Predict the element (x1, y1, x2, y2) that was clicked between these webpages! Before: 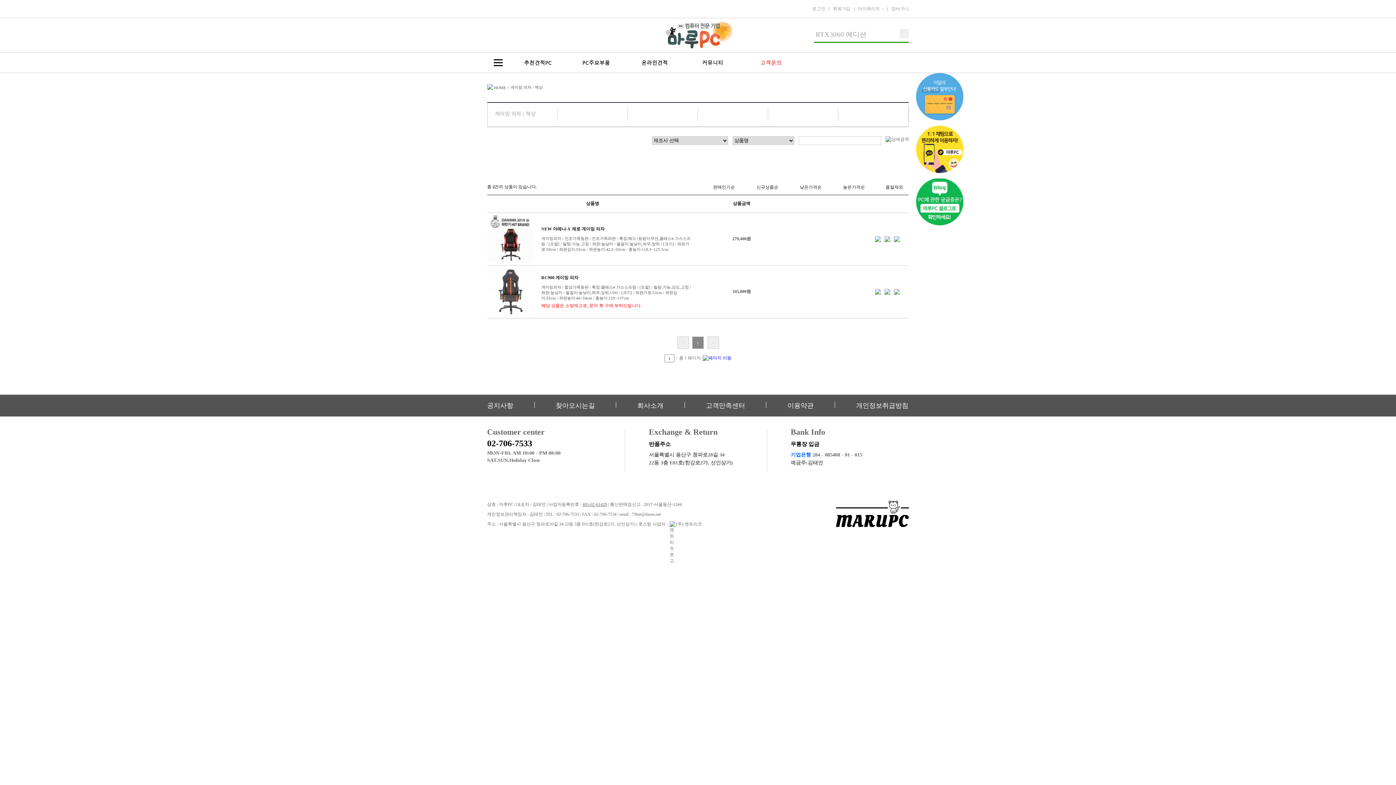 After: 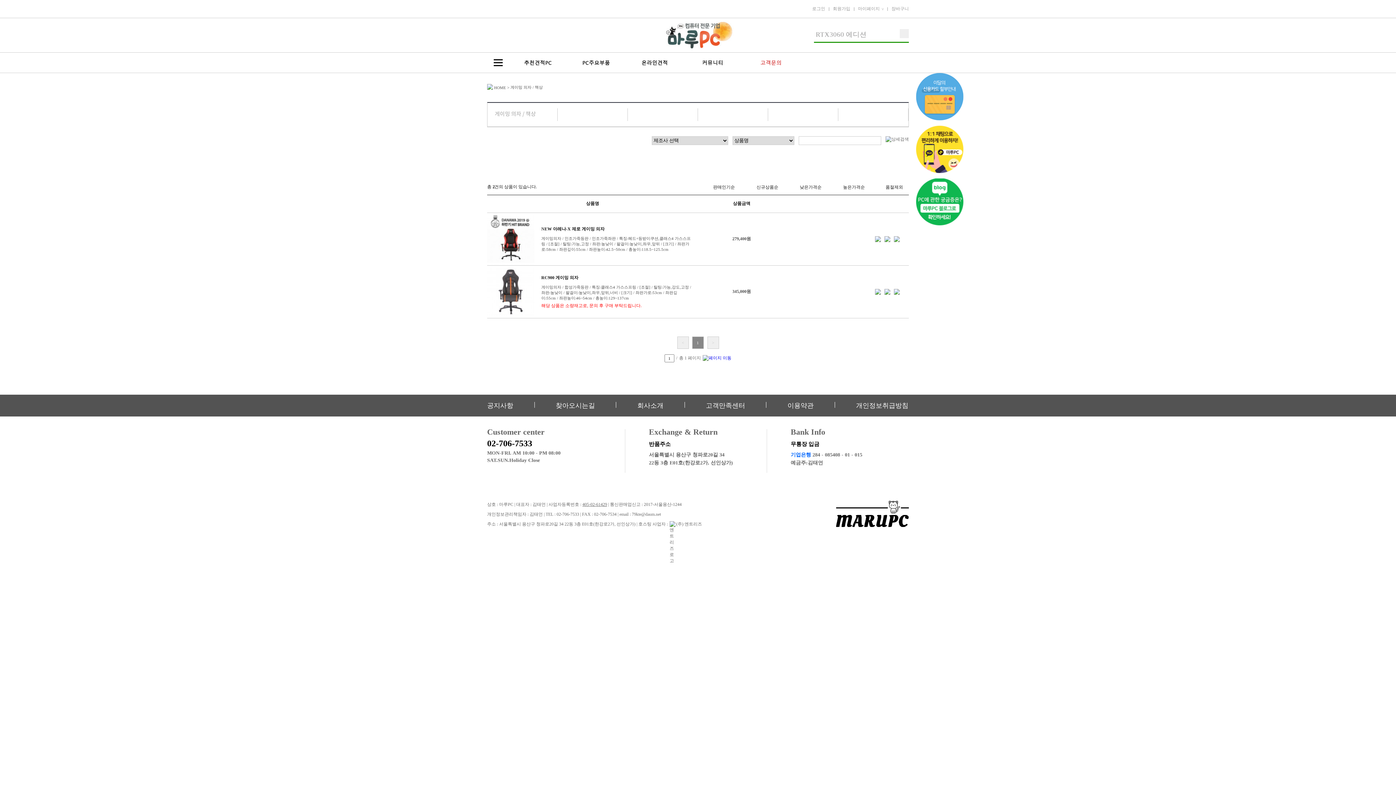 Action: label: 405-02-61429 bbox: (582, 502, 607, 507)